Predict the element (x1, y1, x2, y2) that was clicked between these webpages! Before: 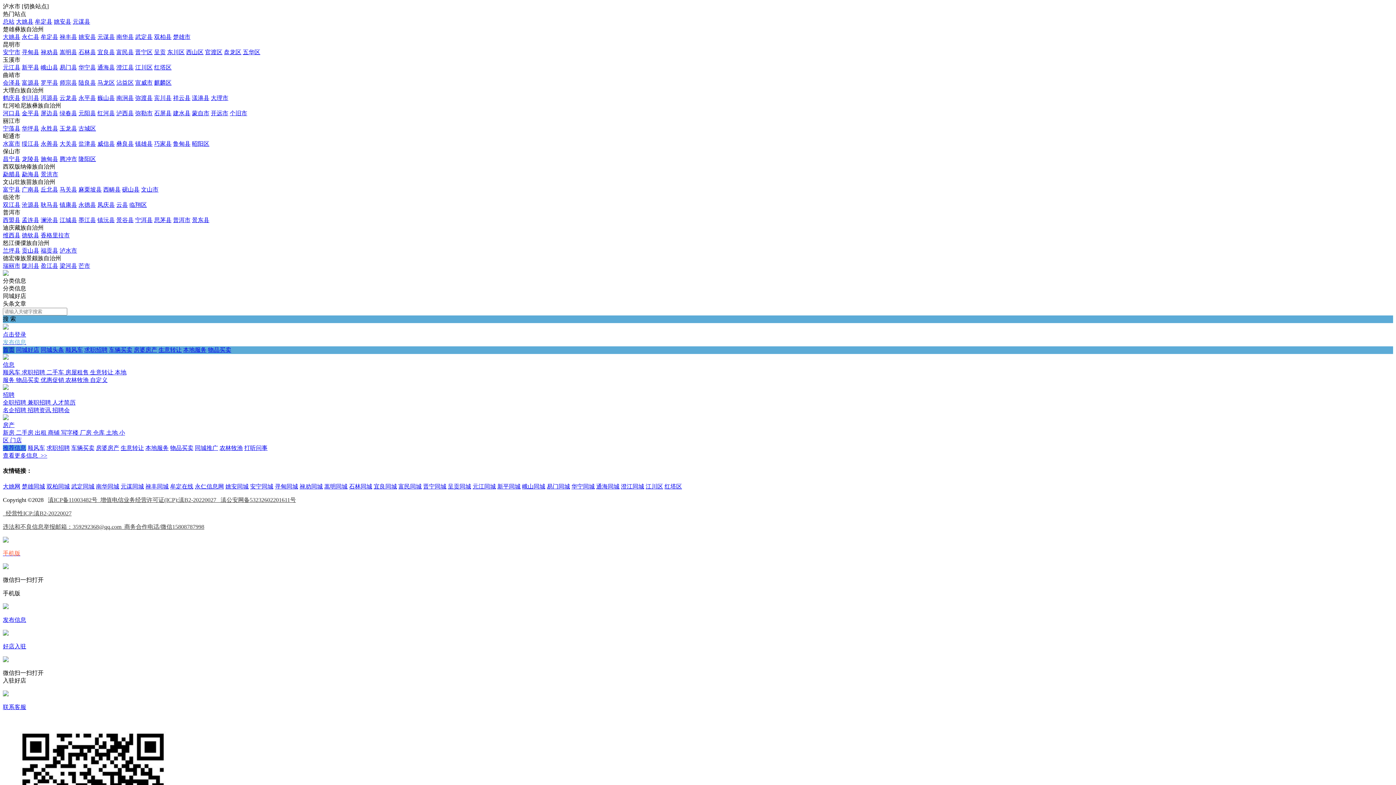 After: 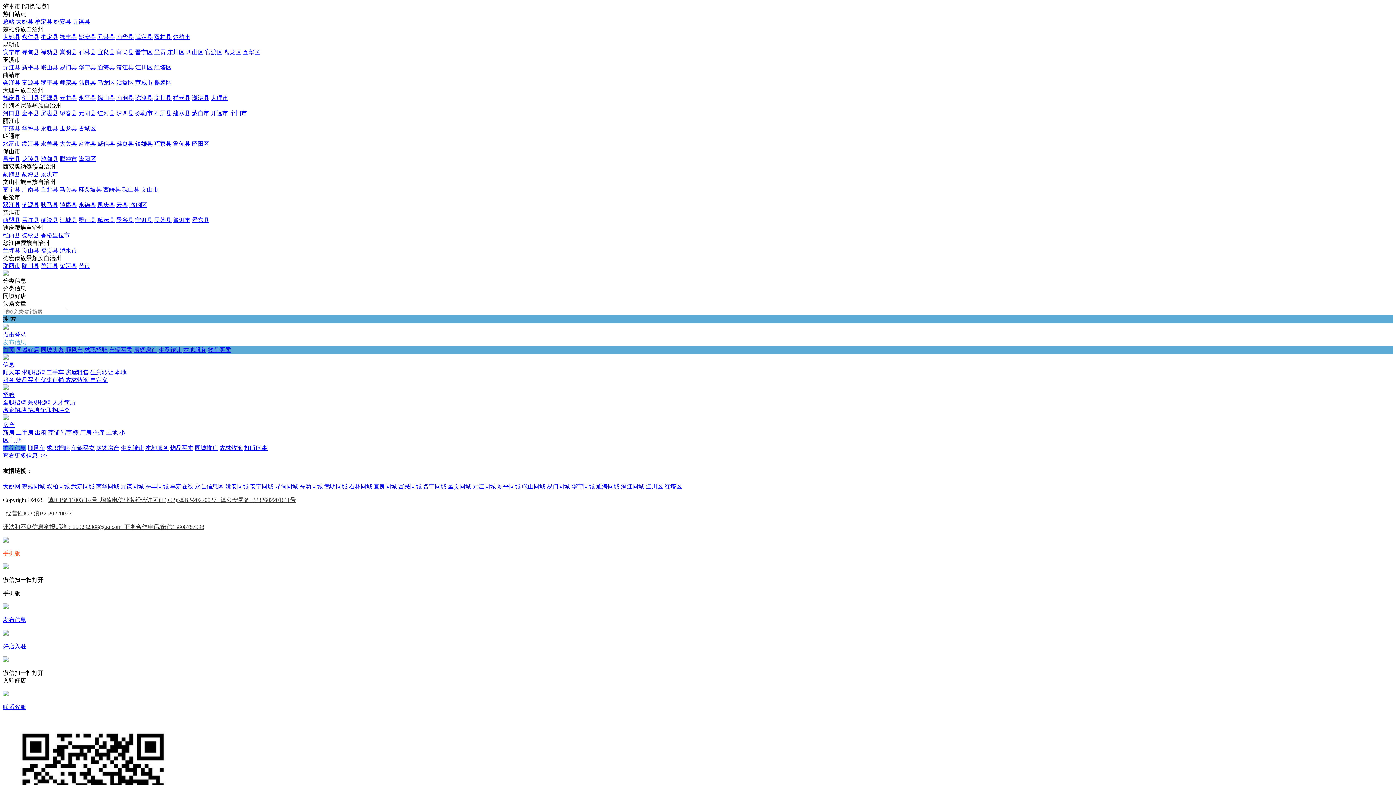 Action: bbox: (10, 437, 21, 443) label: 门店